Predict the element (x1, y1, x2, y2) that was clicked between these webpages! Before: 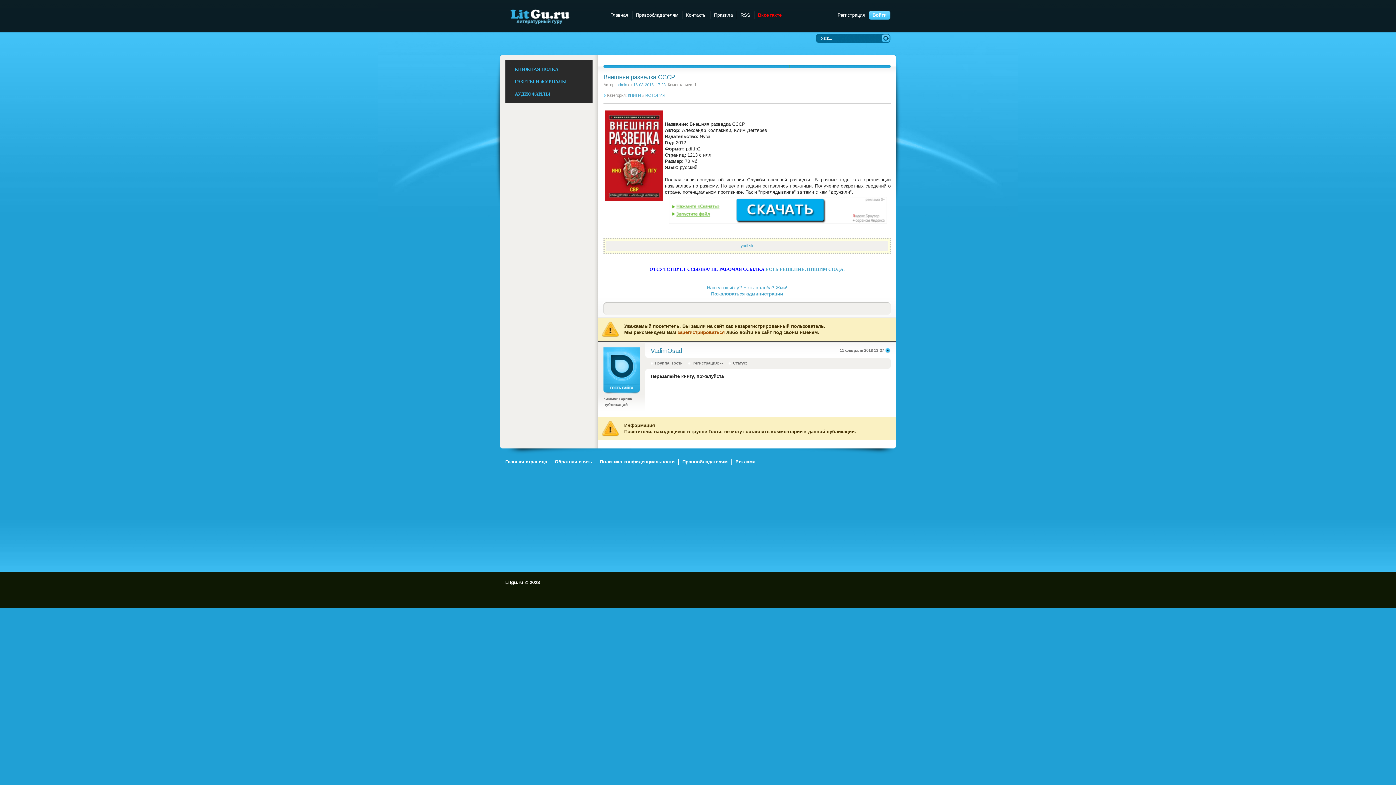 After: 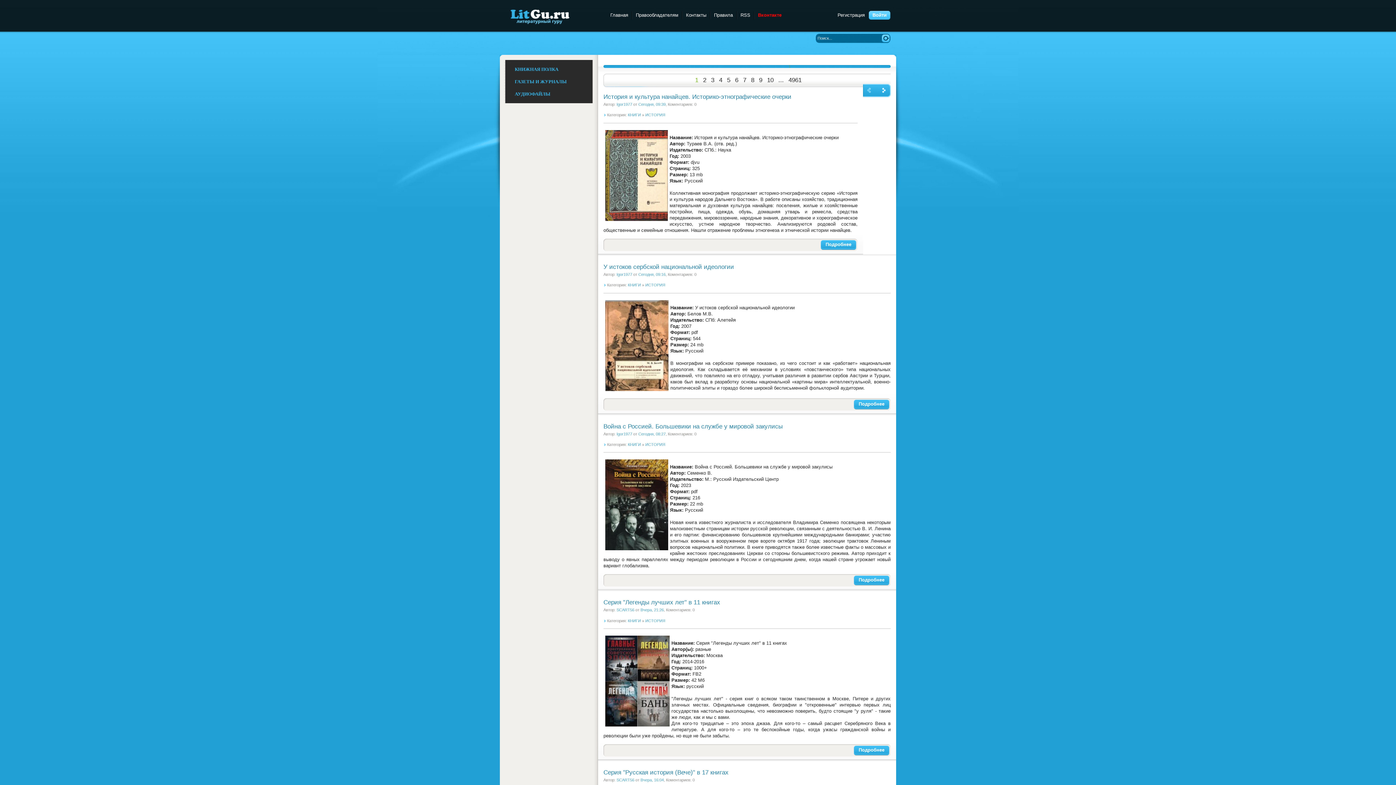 Action: bbox: (645, 93, 665, 97) label: ИСТОРИЯ